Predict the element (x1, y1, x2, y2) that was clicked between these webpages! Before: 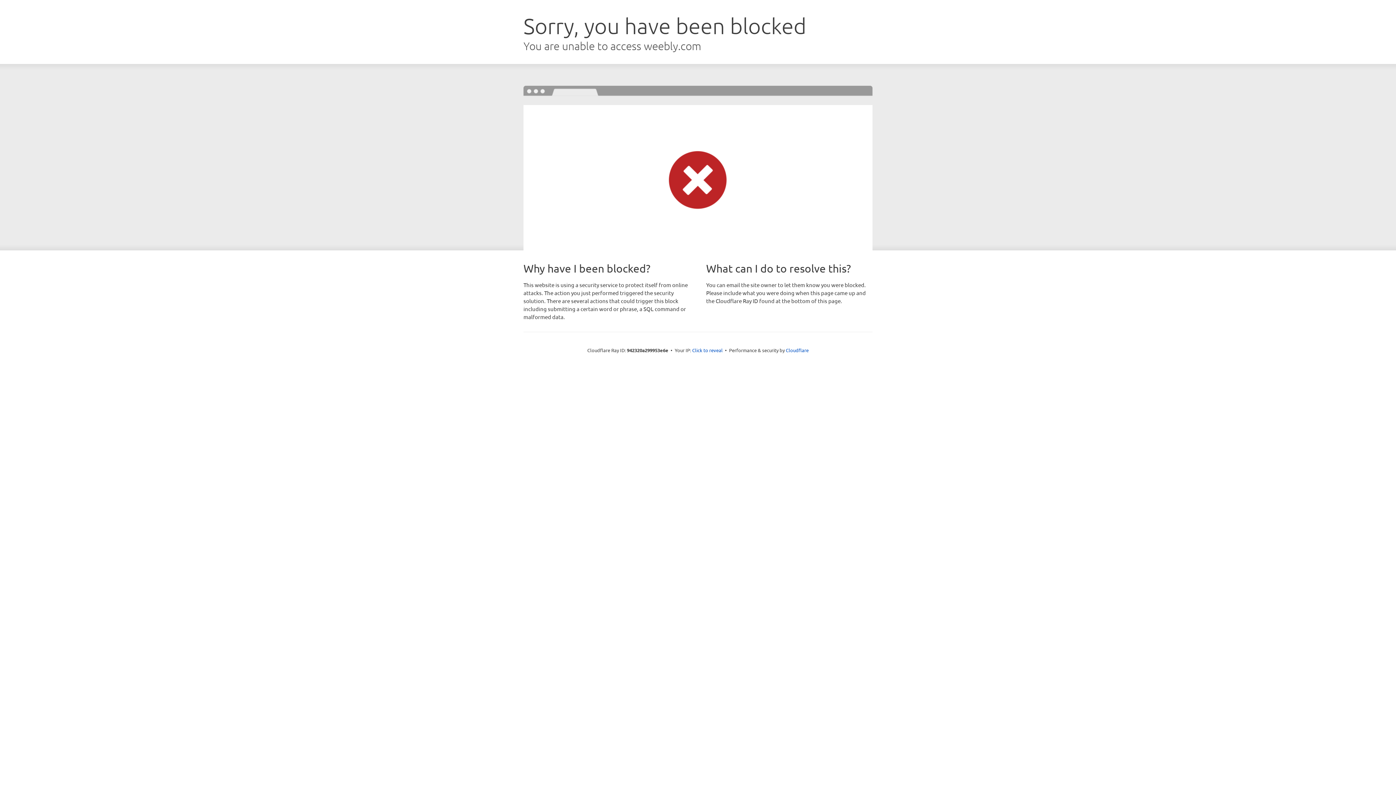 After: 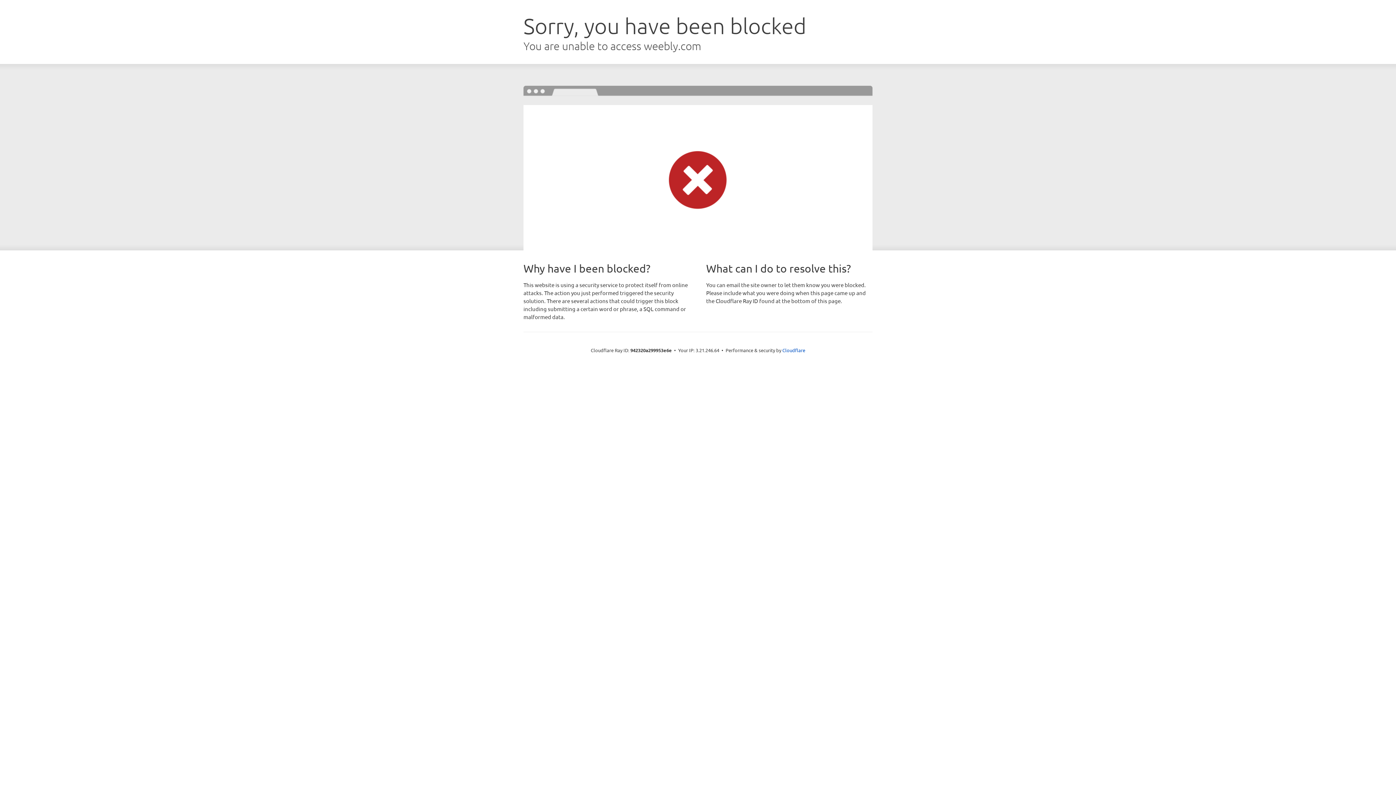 Action: bbox: (692, 346, 722, 353) label: Click to reveal